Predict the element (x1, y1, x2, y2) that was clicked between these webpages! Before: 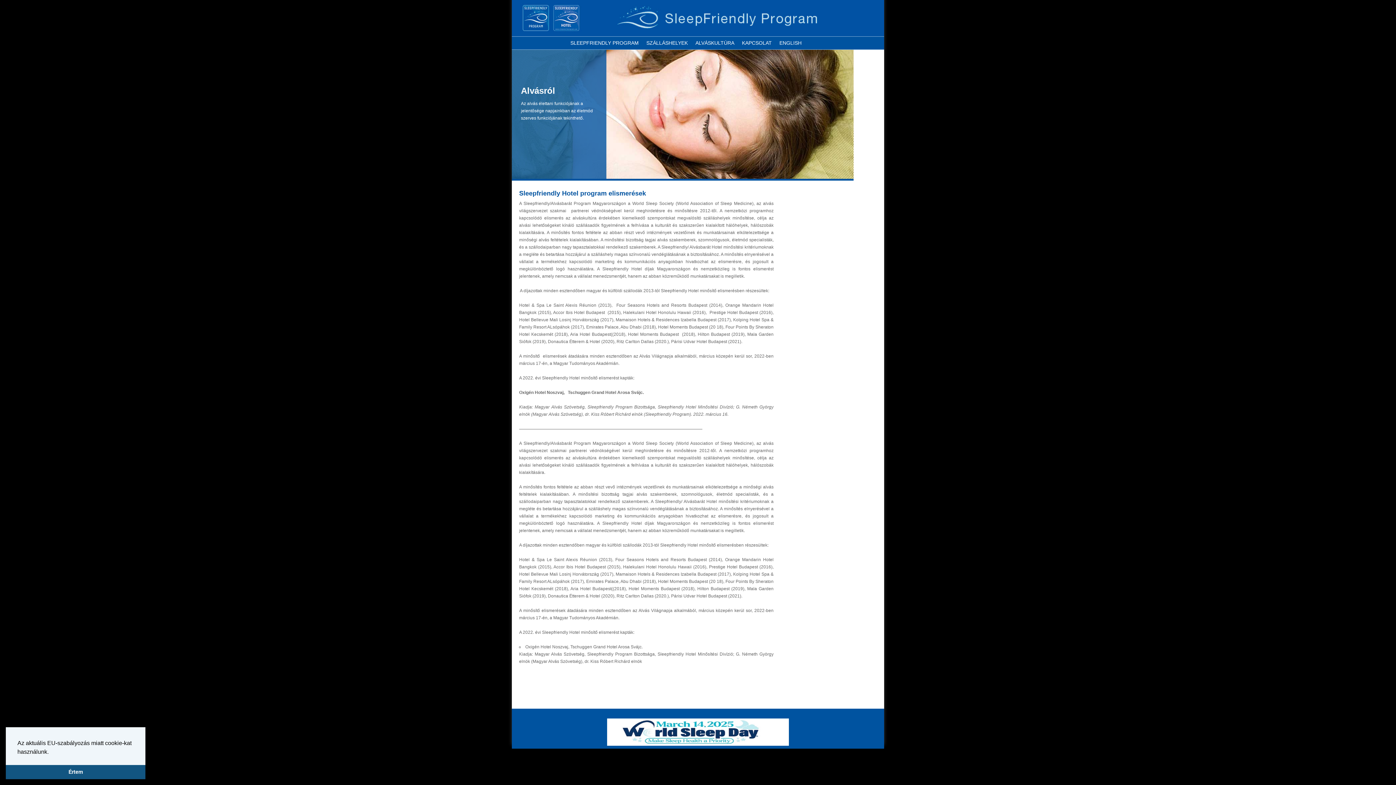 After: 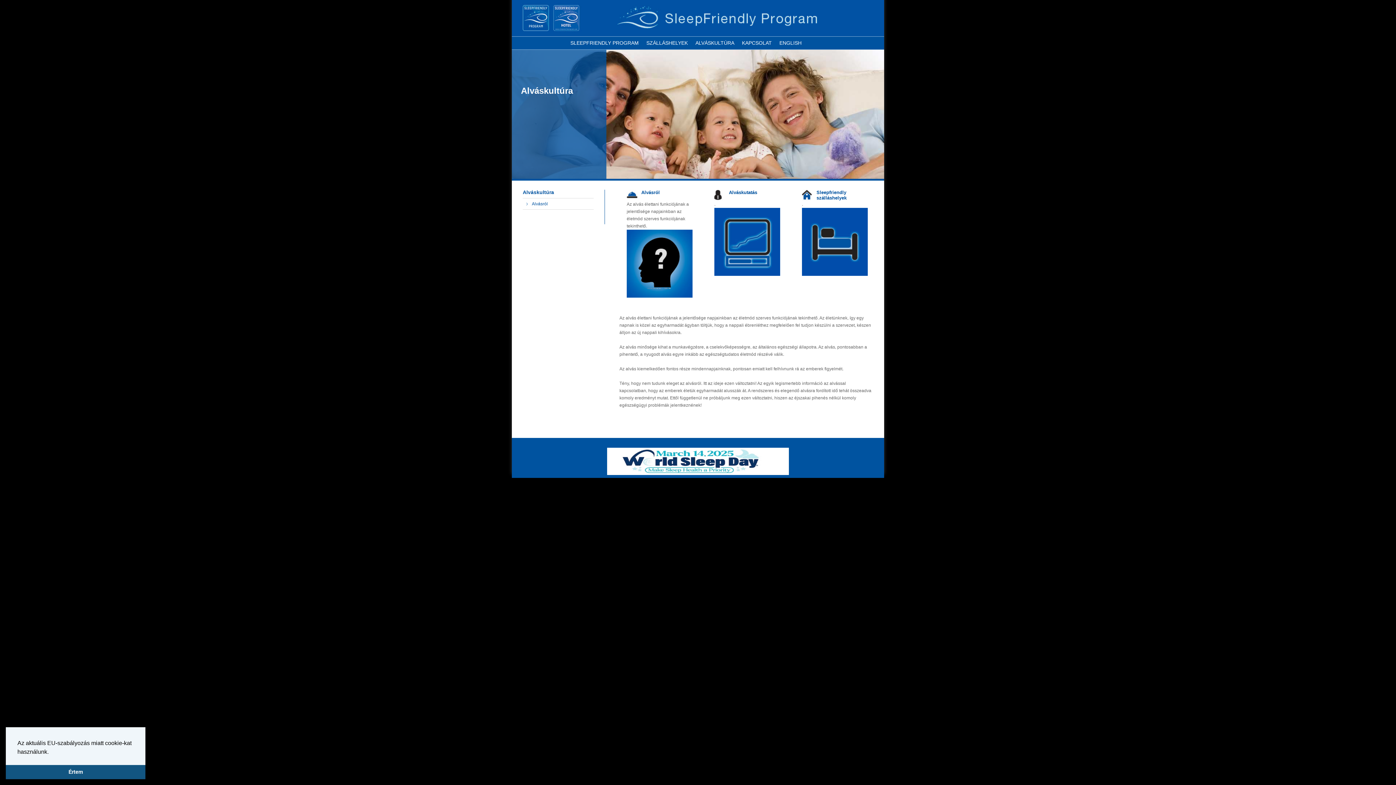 Action: label: ALVÁSKULTÚRA bbox: (688, 36, 734, 48)